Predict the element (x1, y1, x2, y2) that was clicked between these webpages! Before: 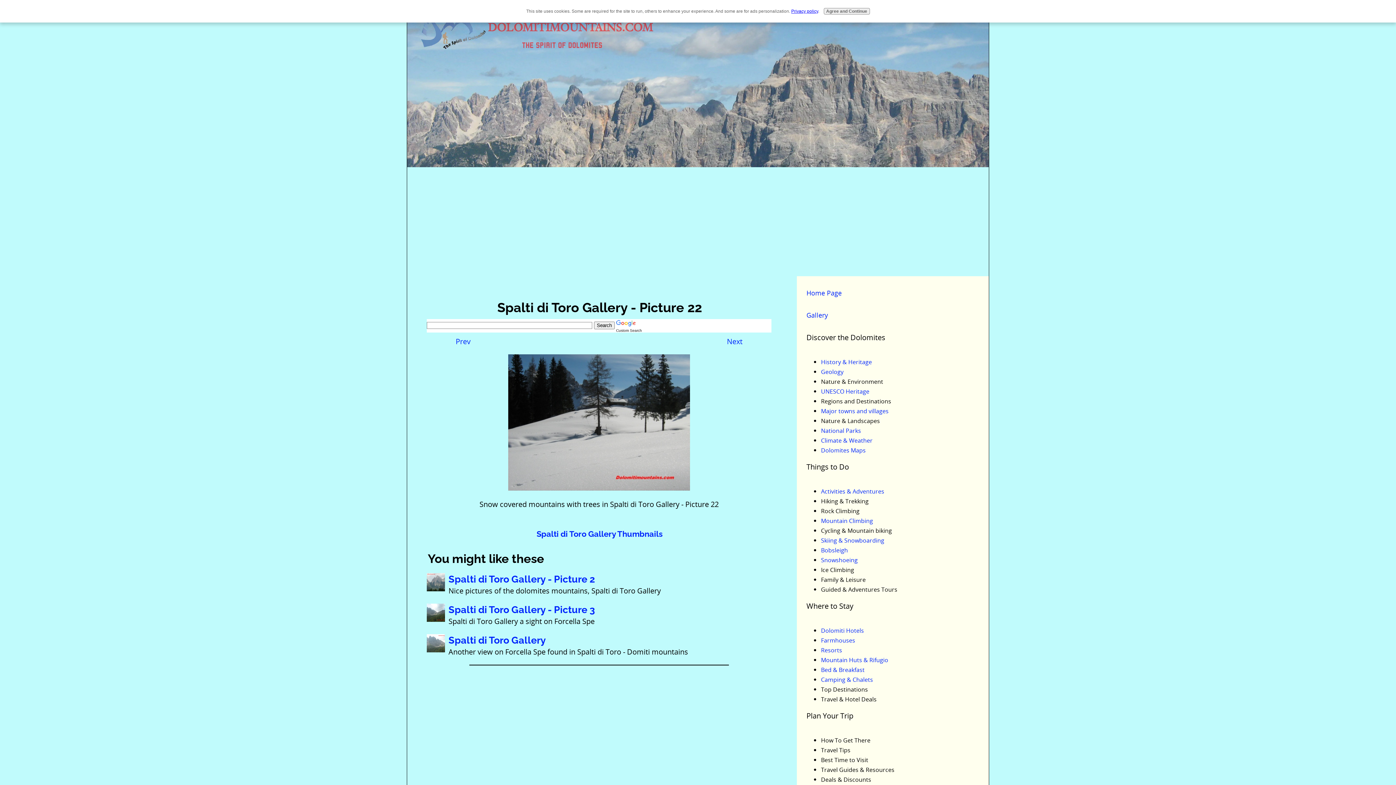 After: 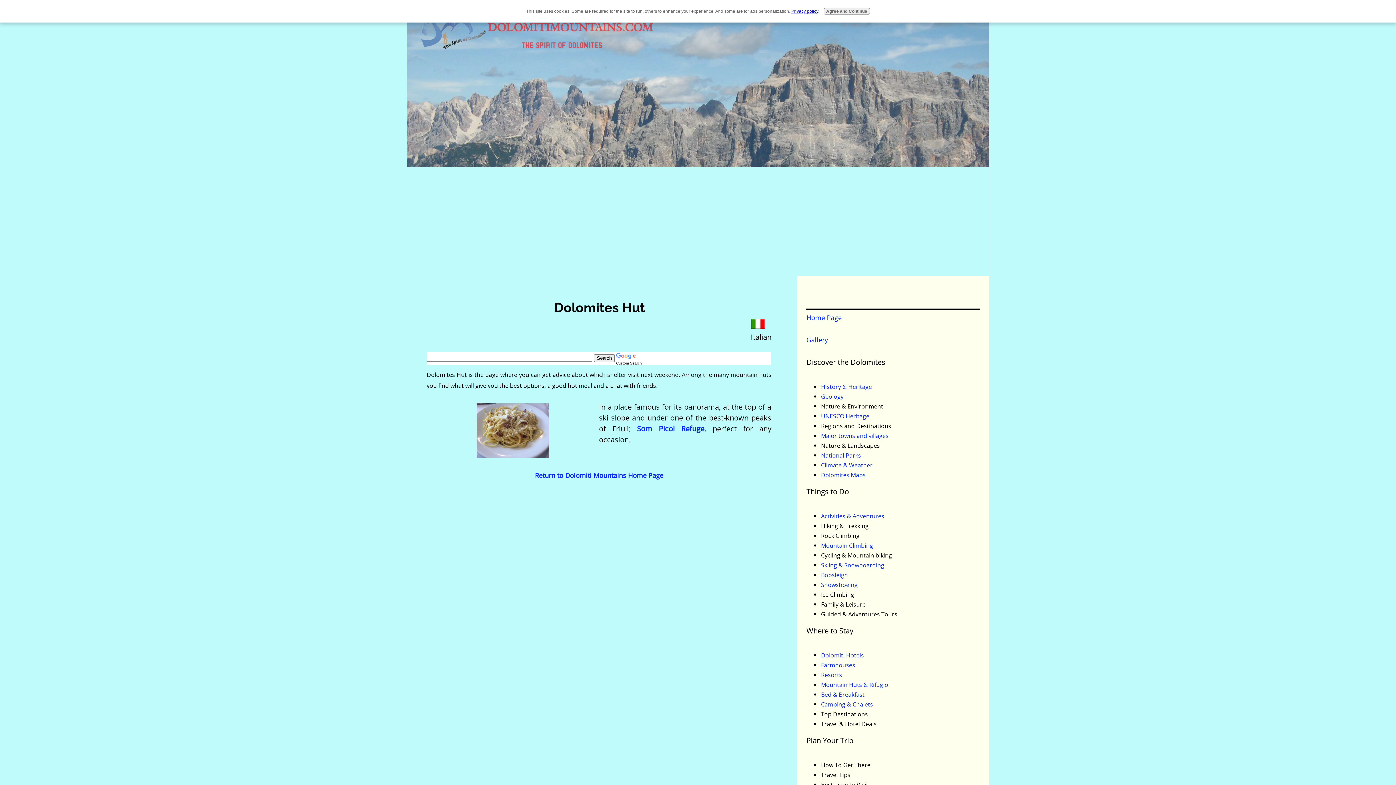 Action: label: Mountain Huts & Rifugio bbox: (821, 655, 888, 664)